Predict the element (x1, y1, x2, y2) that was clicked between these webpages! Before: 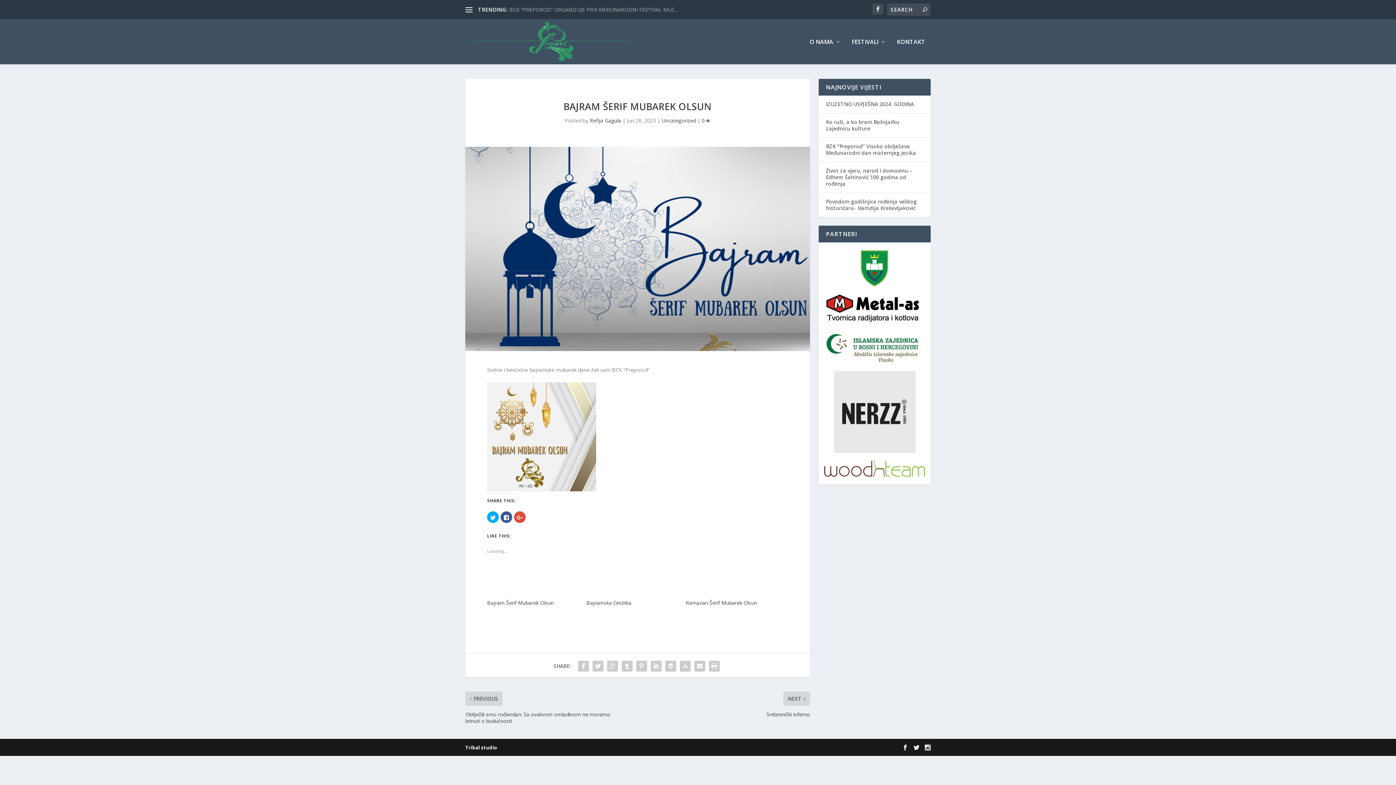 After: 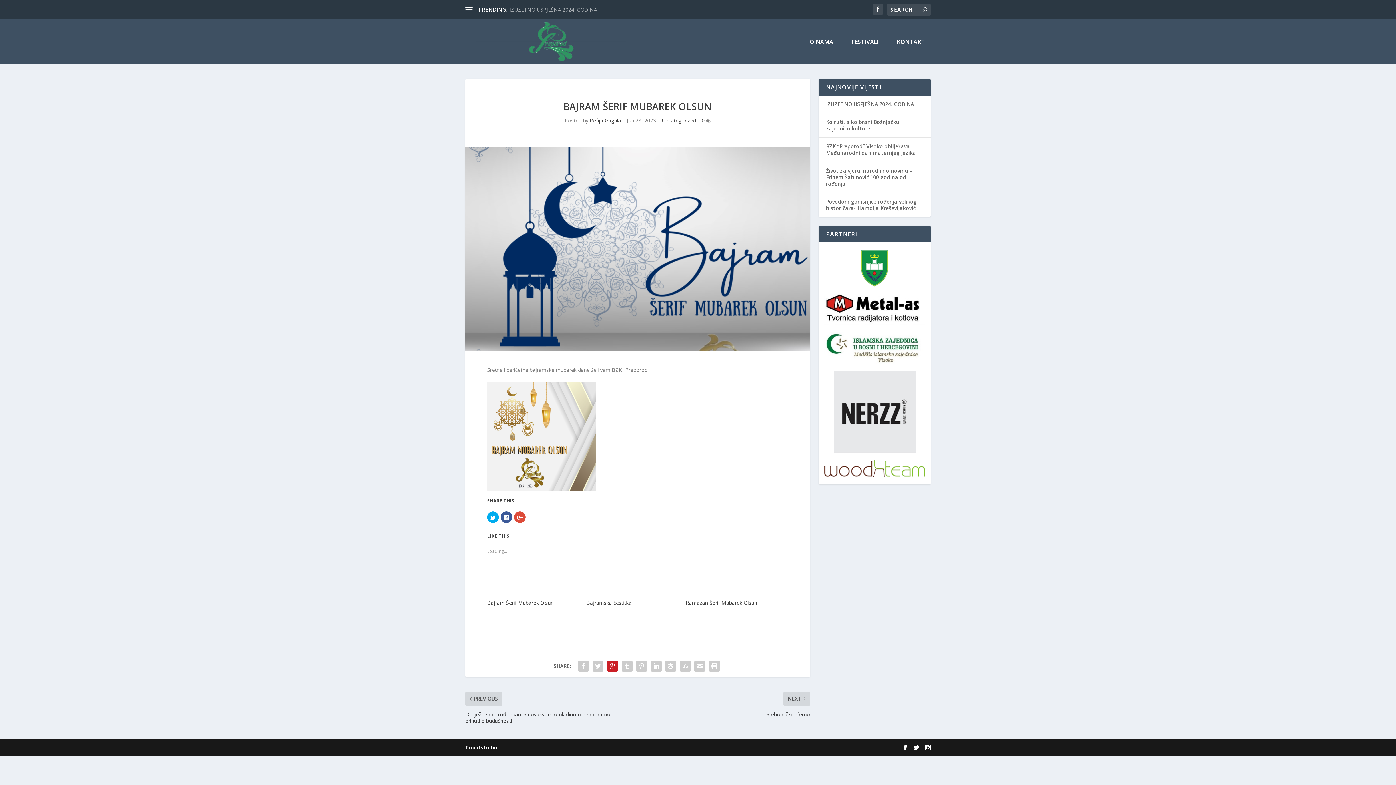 Action: bbox: (605, 659, 620, 673)